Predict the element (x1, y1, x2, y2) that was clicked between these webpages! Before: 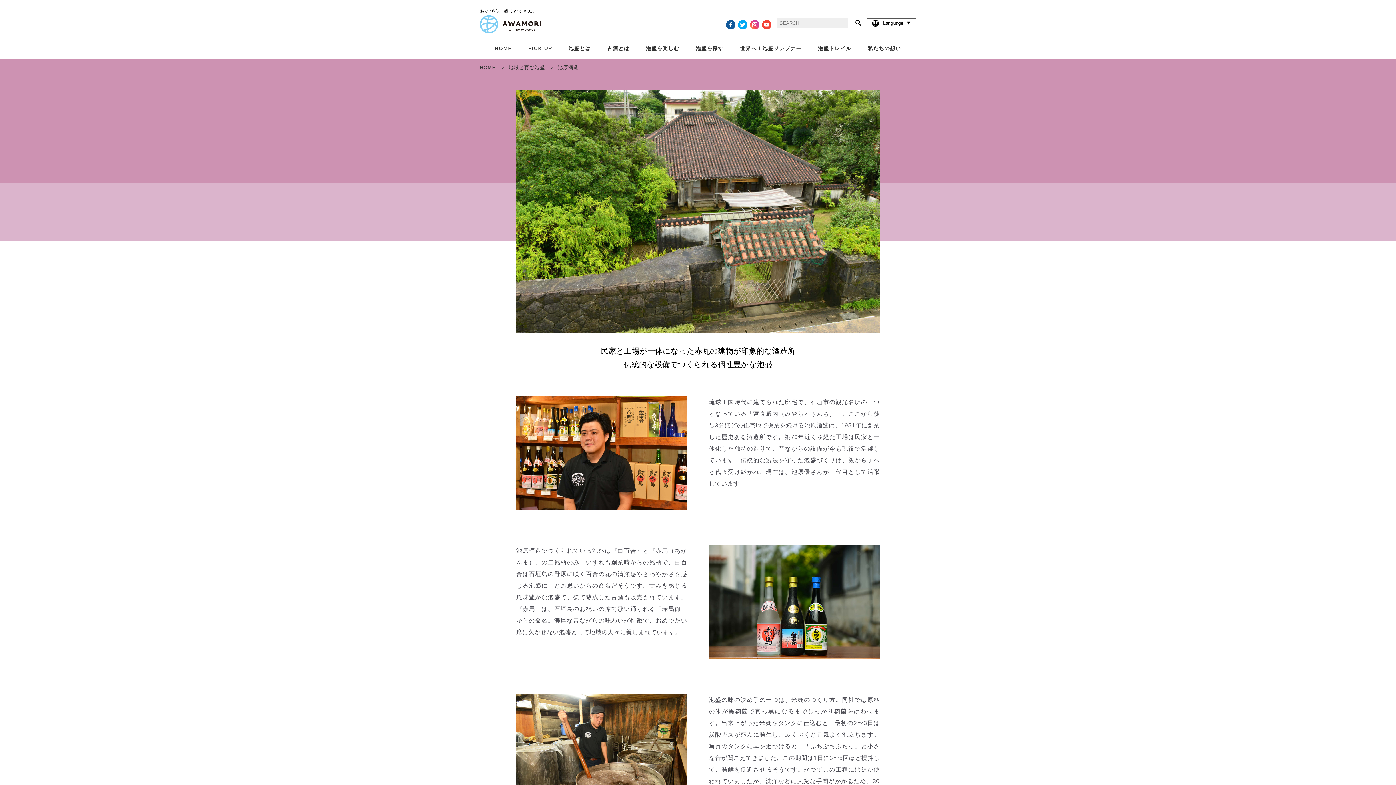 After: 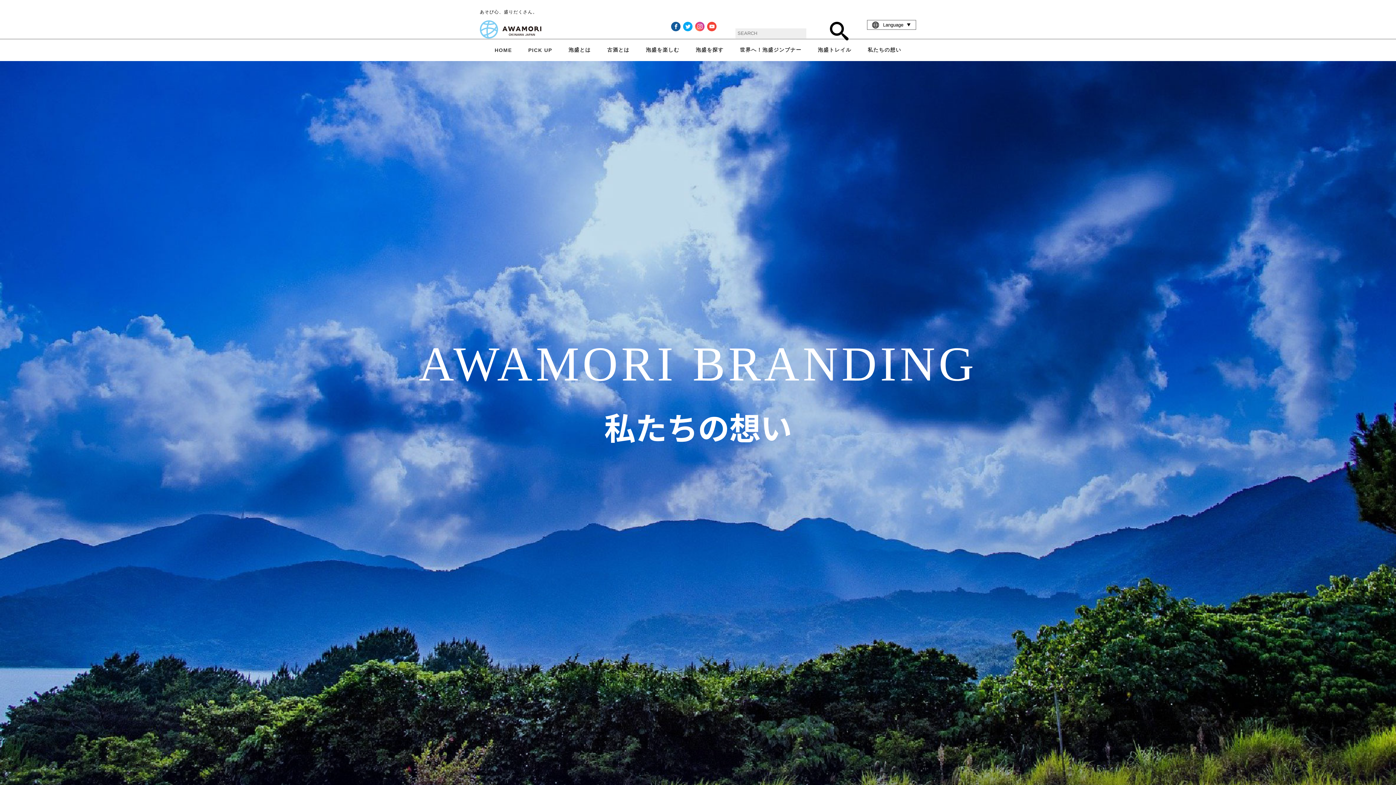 Action: bbox: (859, 37, 909, 59) label: 私たちの想い